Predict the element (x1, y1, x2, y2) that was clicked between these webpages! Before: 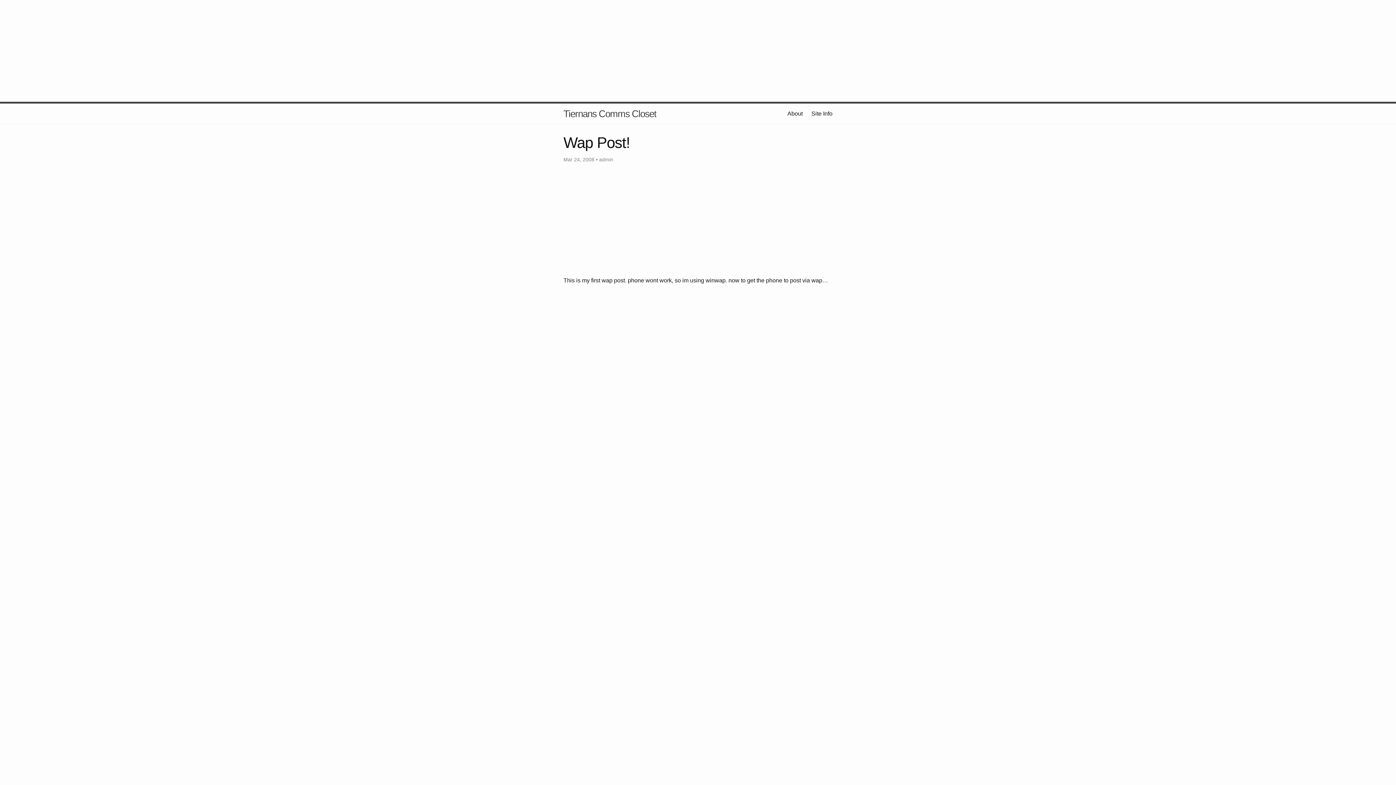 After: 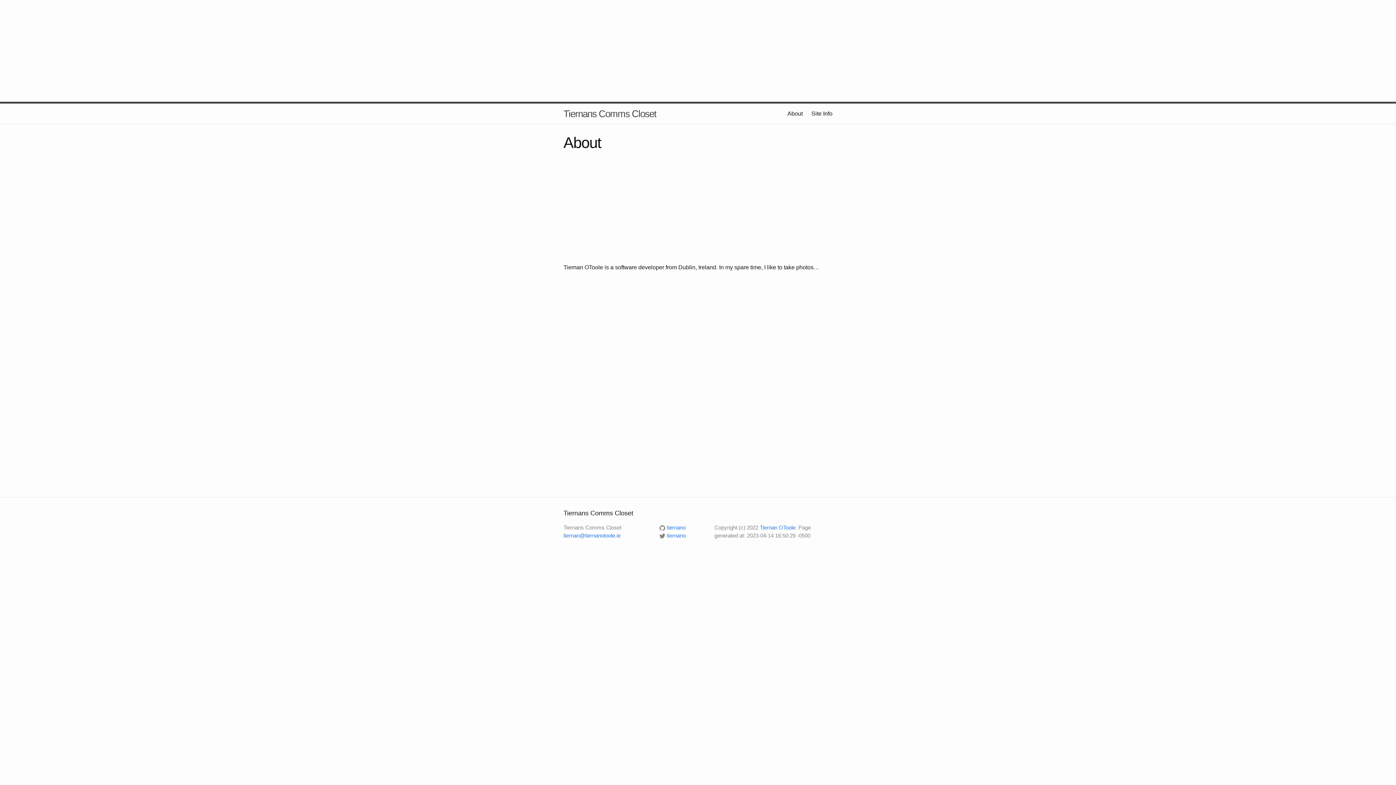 Action: bbox: (787, 110, 802, 116) label: About